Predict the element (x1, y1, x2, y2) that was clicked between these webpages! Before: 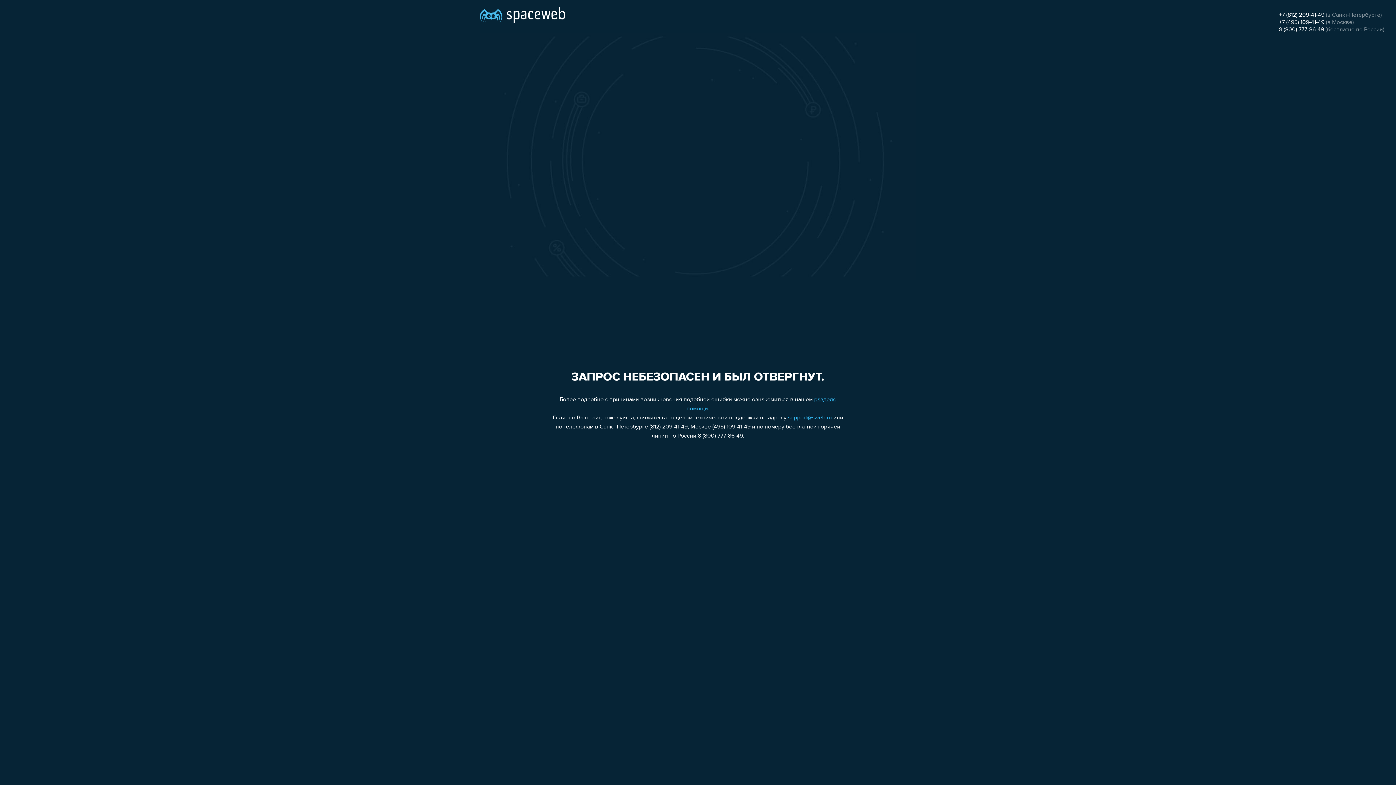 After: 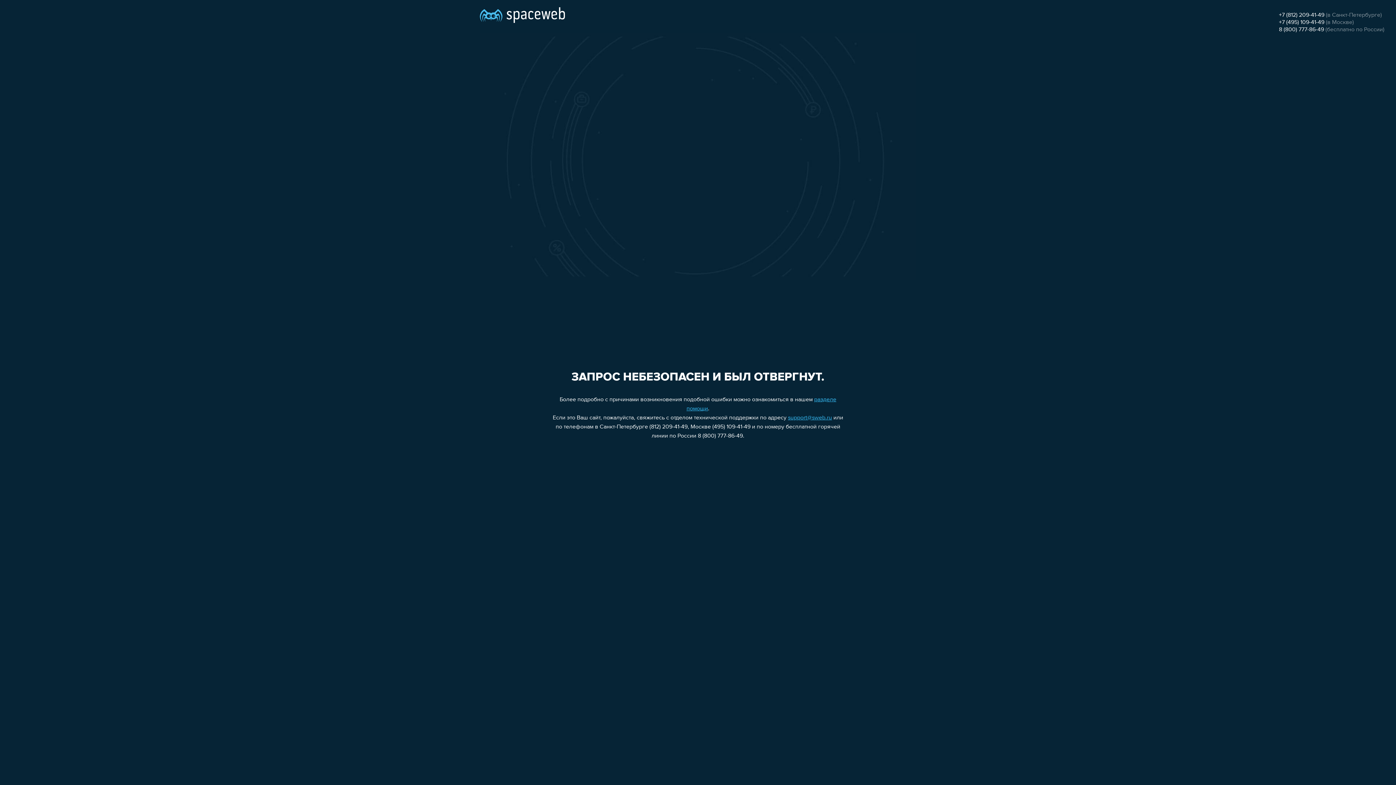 Action: label: support@sweb.ru bbox: (788, 415, 832, 421)